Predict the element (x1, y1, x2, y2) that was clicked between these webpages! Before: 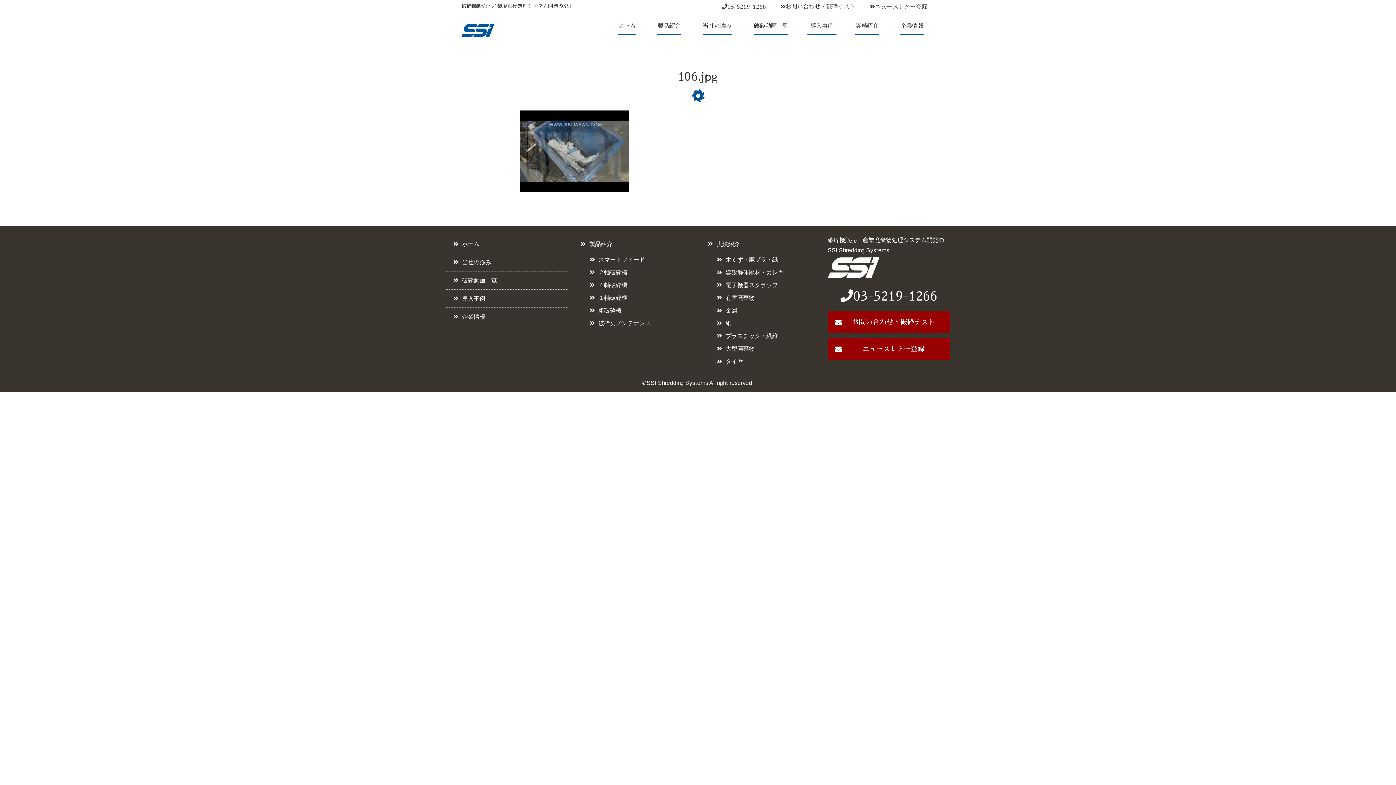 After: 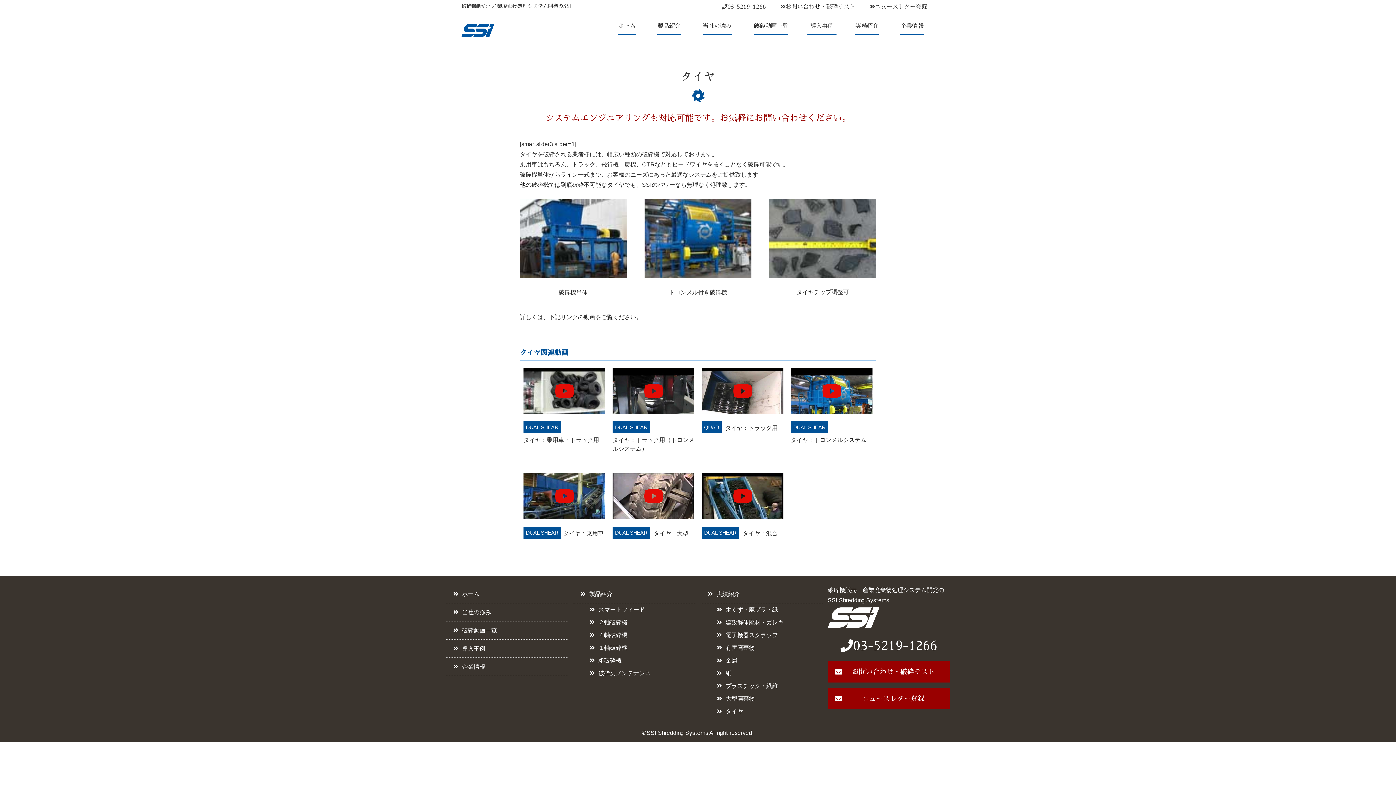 Action: label: タイヤ bbox: (700, 355, 822, 367)